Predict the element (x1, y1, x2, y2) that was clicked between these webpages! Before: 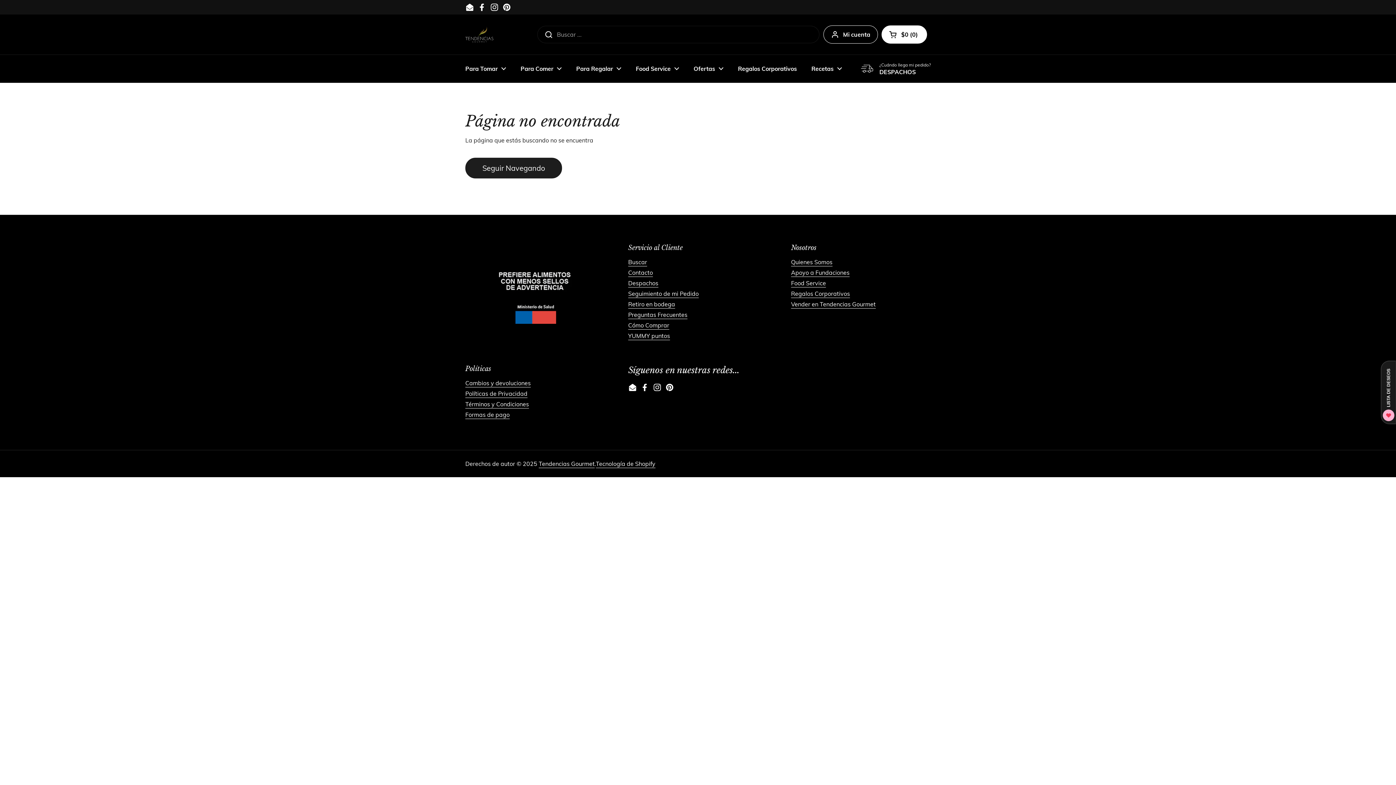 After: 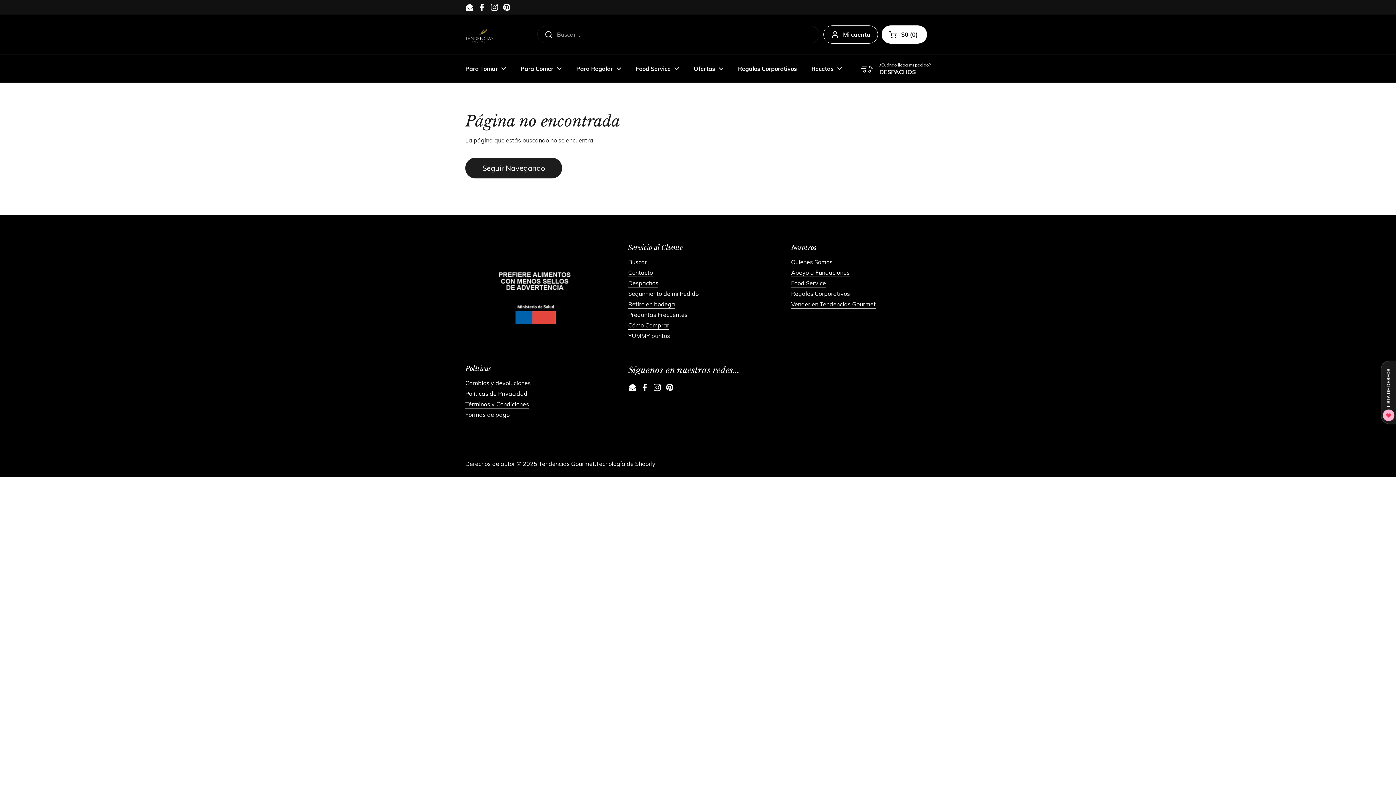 Action: label: Email bbox: (465, 2, 474, 11)